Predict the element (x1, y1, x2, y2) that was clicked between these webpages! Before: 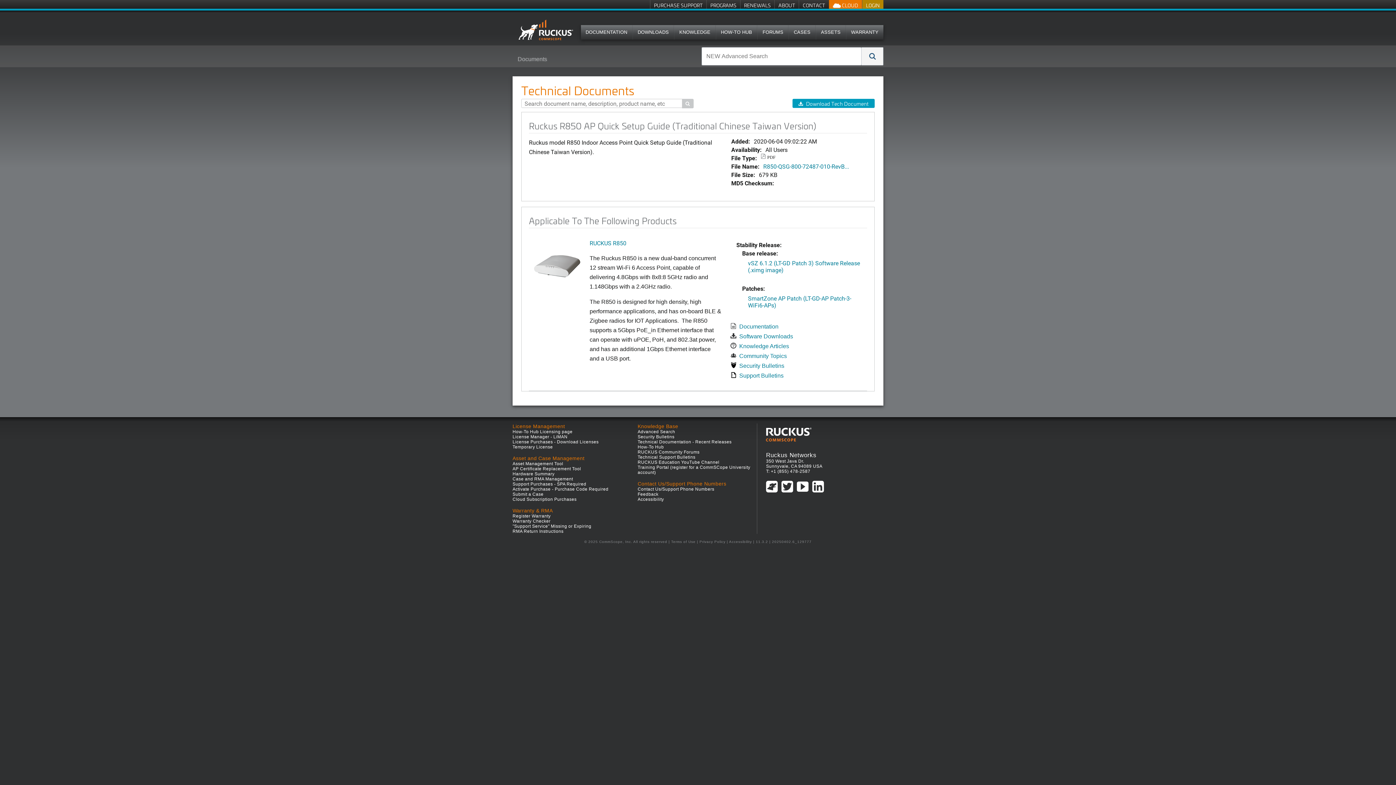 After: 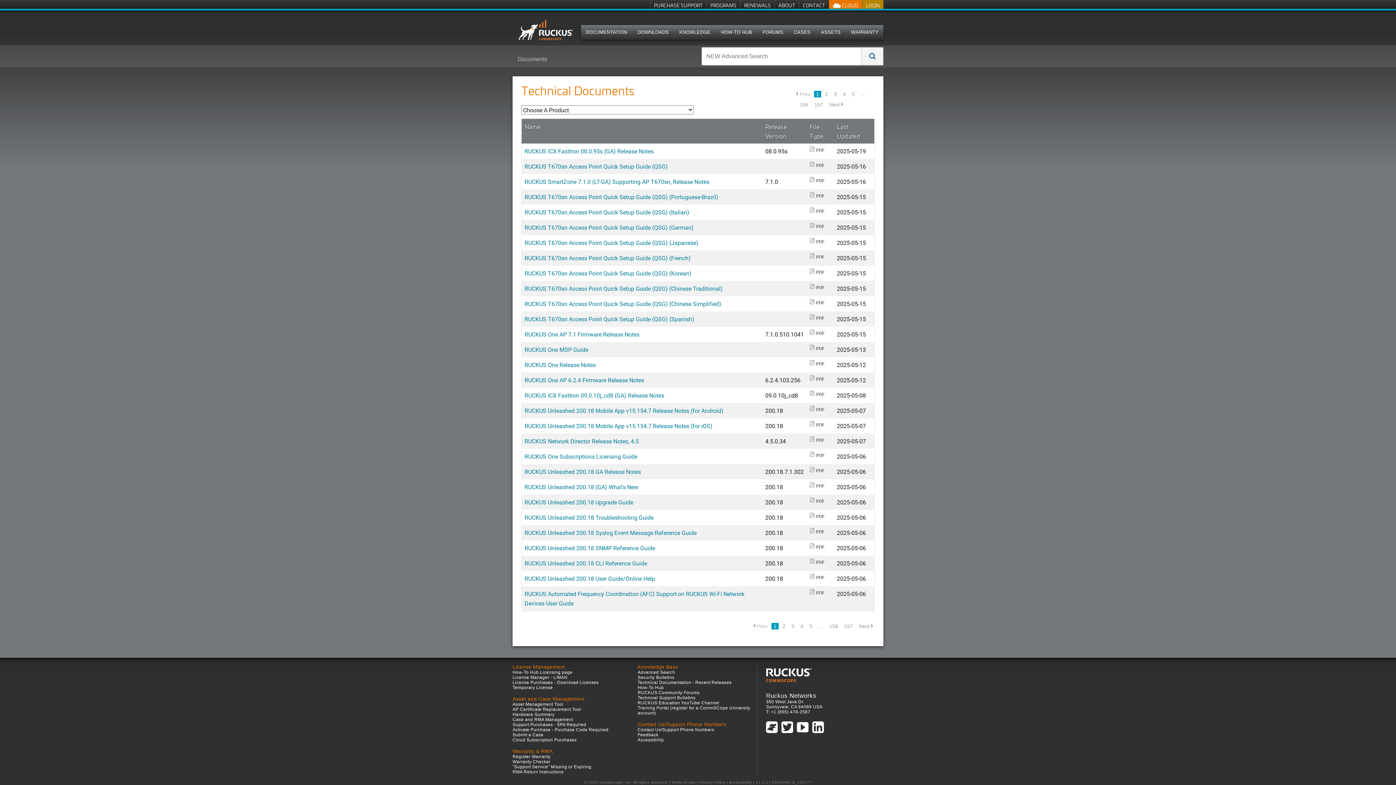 Action: label: Documents bbox: (517, 56, 547, 62)